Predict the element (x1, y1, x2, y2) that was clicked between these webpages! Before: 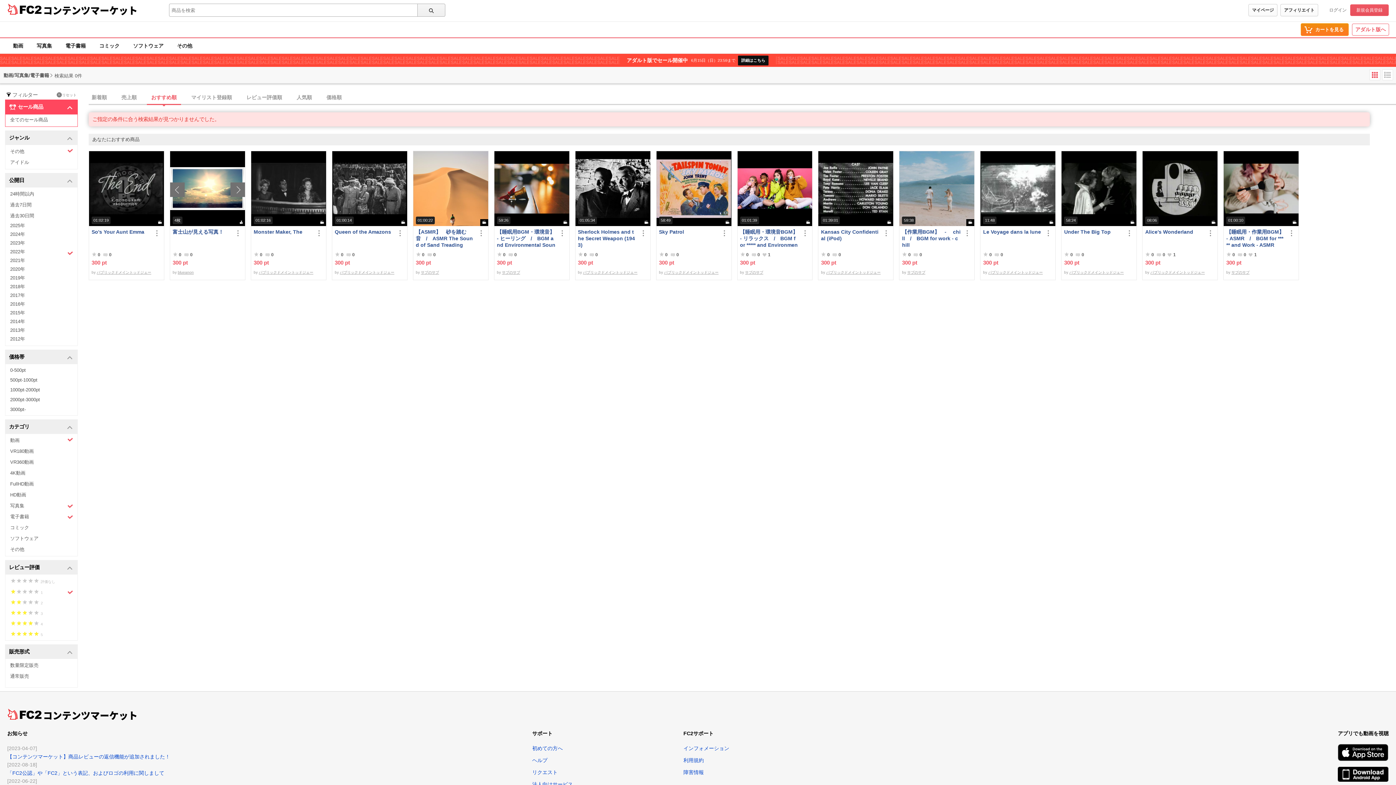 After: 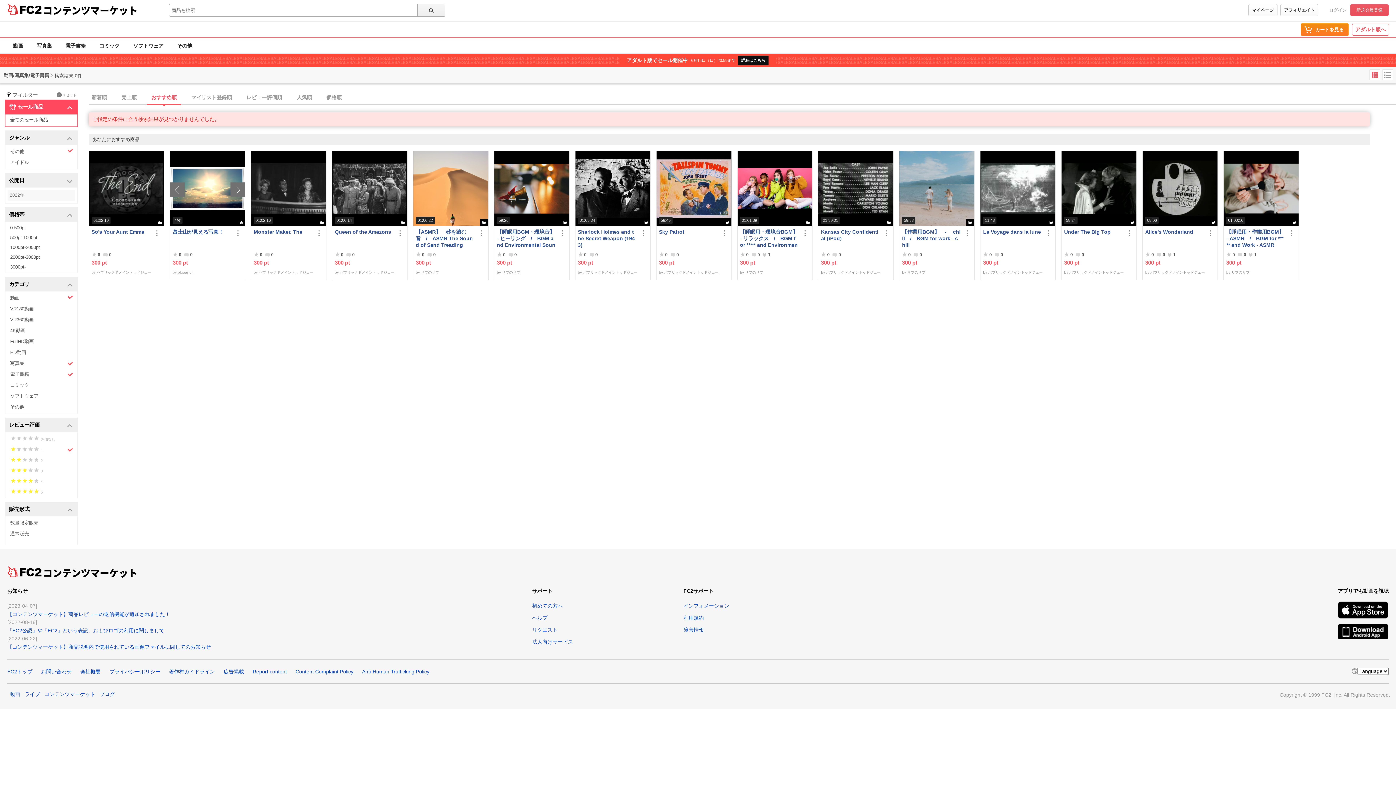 Action: bbox: (5, 173, 77, 187) label: 公開日